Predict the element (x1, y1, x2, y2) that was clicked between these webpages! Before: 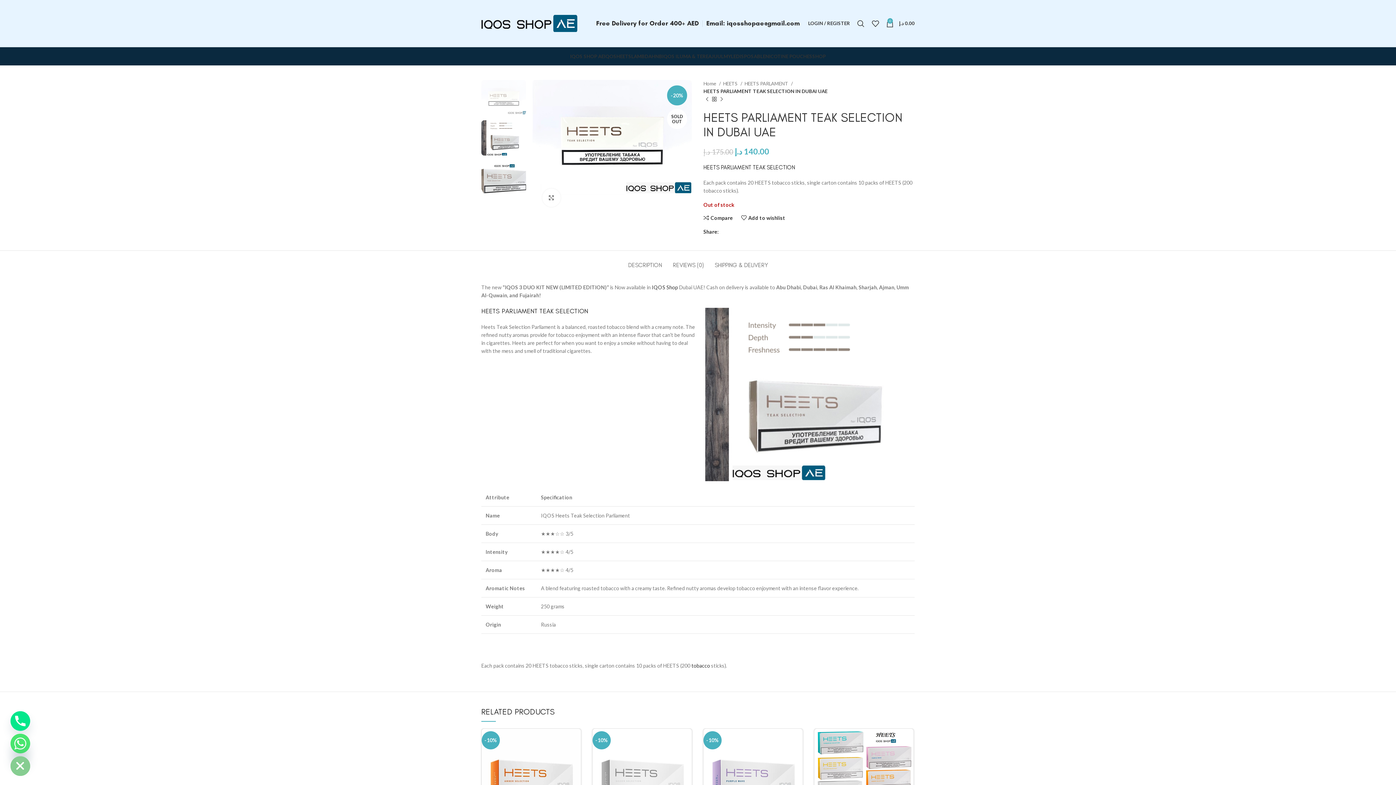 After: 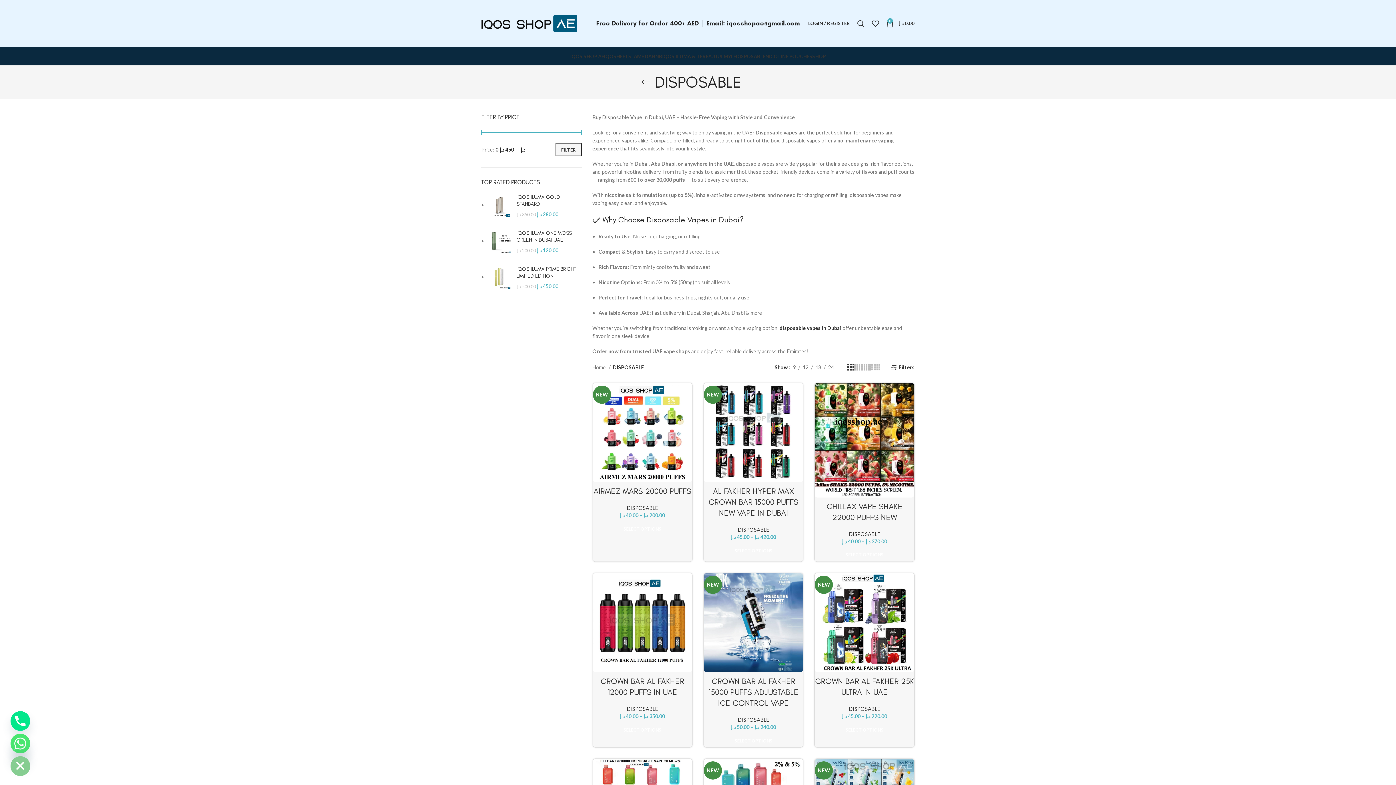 Action: bbox: (736, 49, 765, 63) label: DISPOSABLE